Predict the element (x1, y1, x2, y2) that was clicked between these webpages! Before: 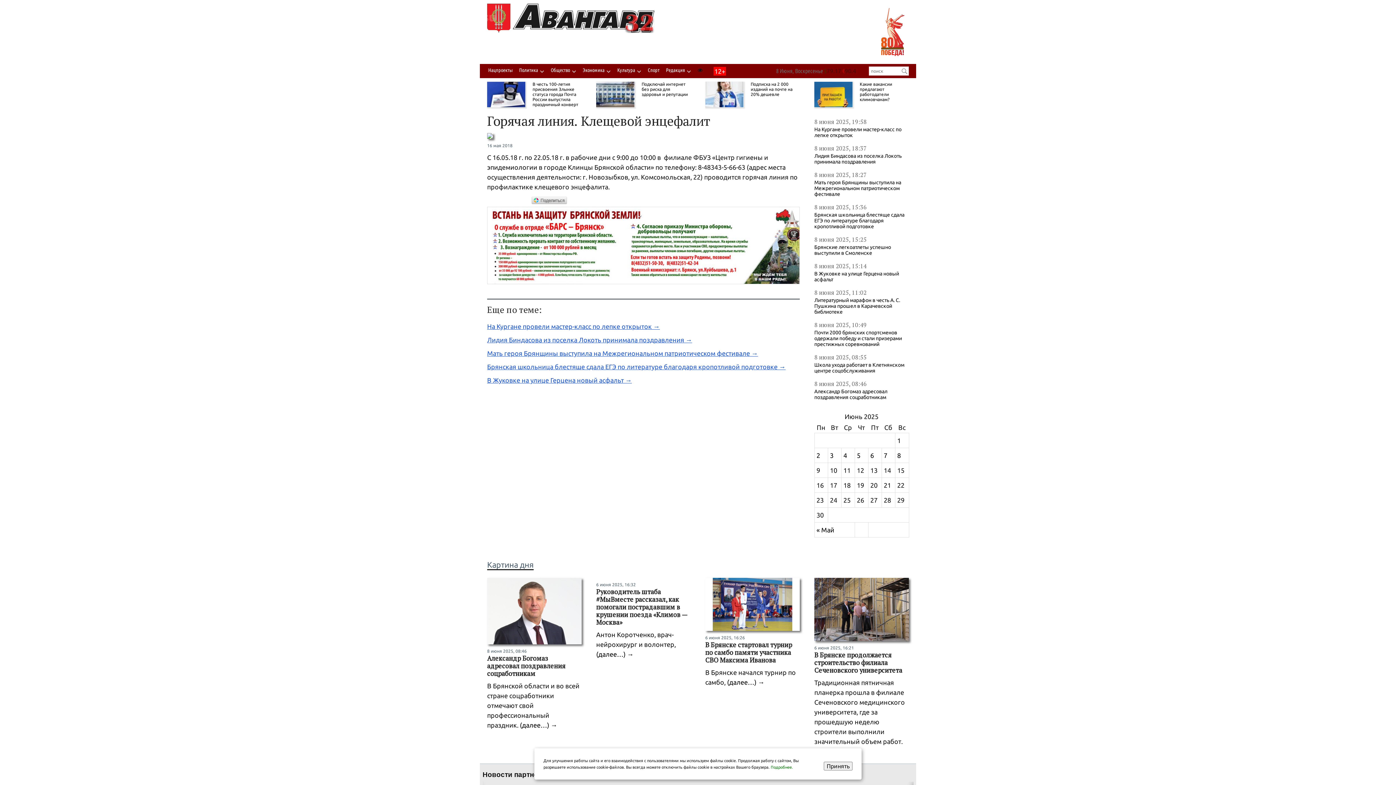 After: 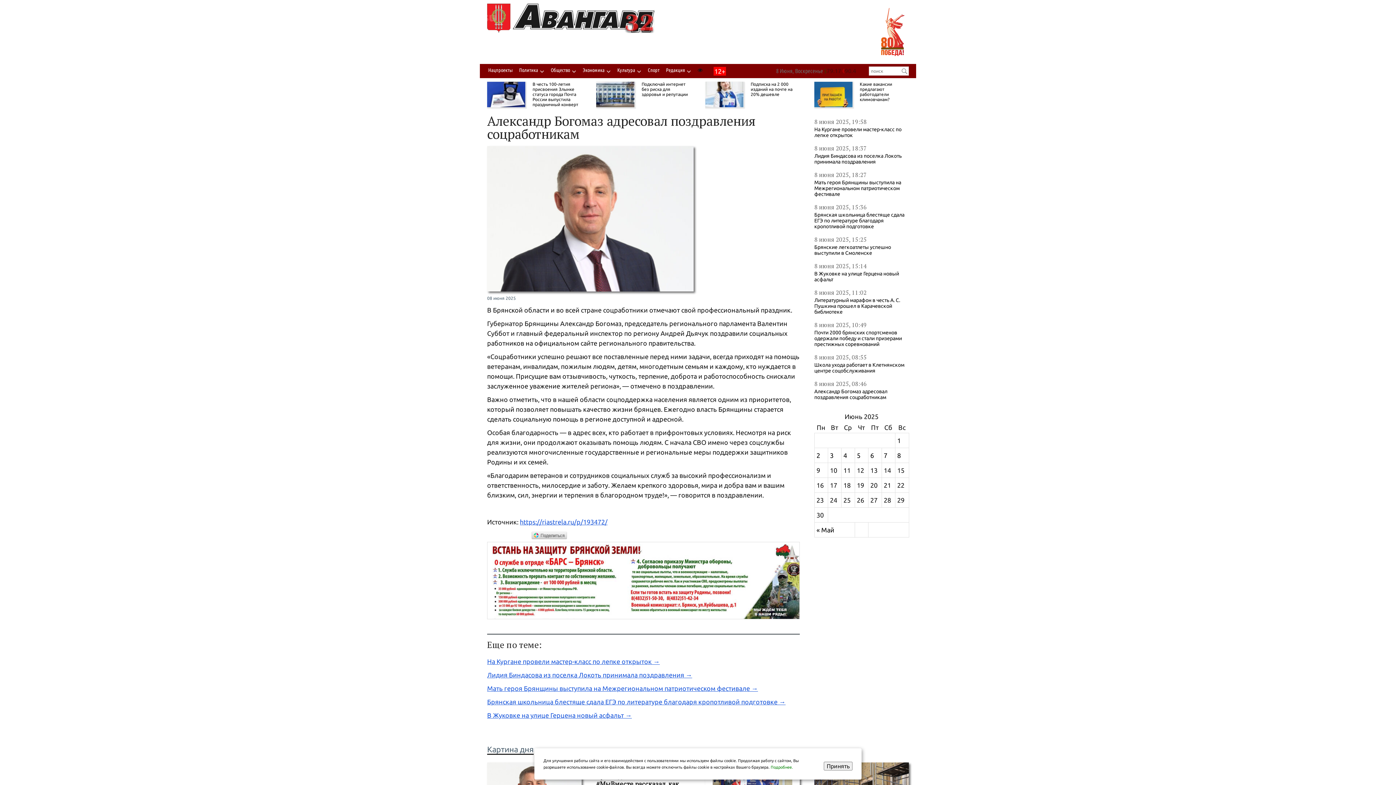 Action: bbox: (487, 655, 581, 677) label: Александр Богомаз адресовал поздравления соцработникам